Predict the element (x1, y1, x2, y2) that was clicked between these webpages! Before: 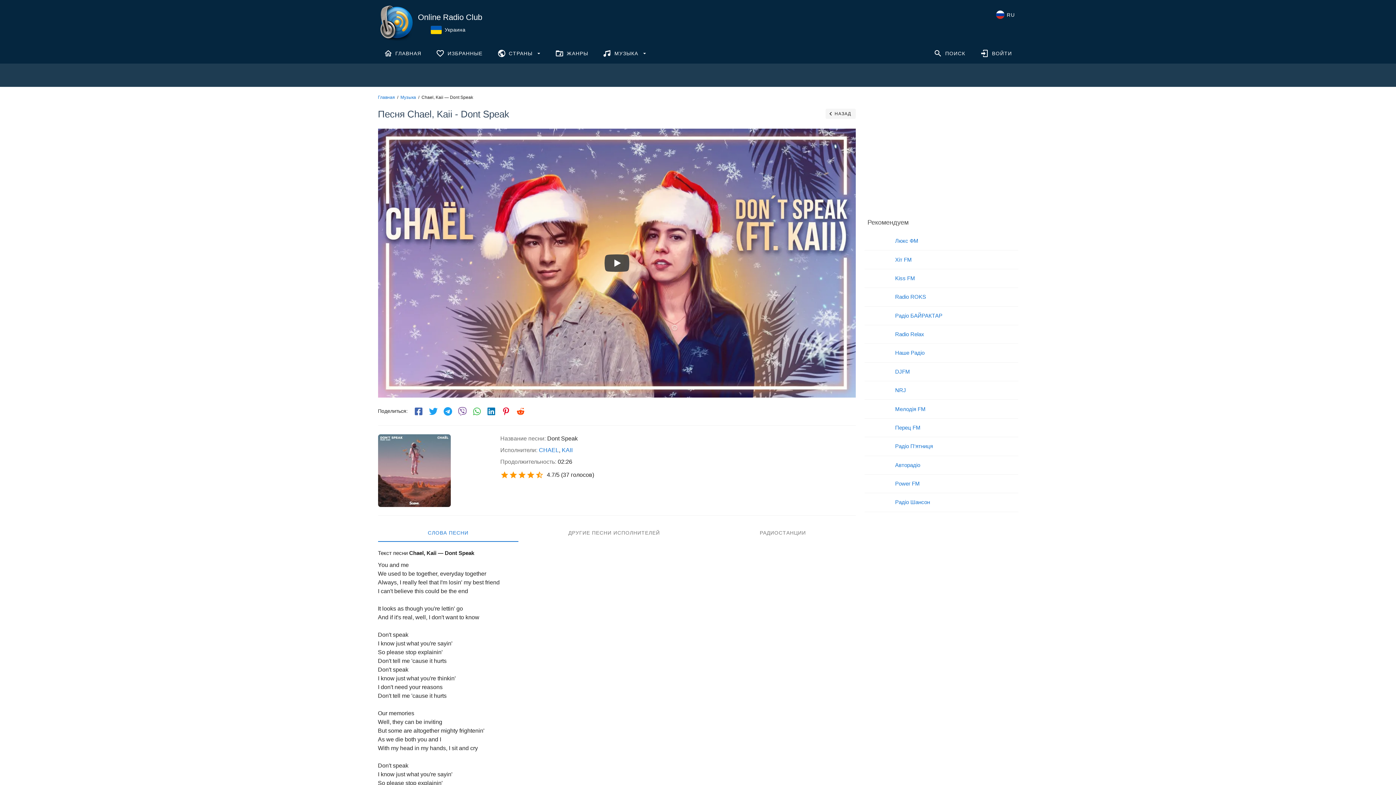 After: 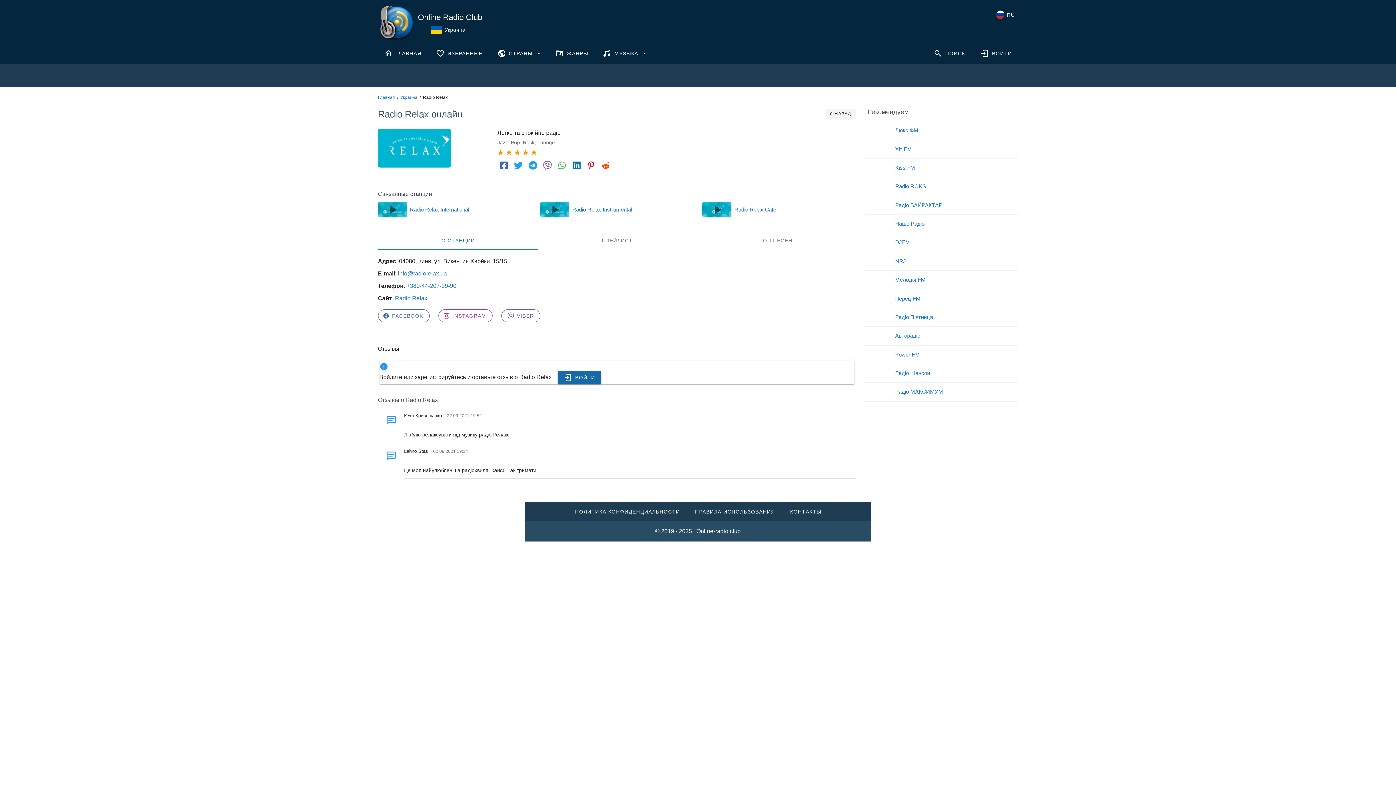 Action: bbox: (891, 325, 1018, 343) label: Radio Relax